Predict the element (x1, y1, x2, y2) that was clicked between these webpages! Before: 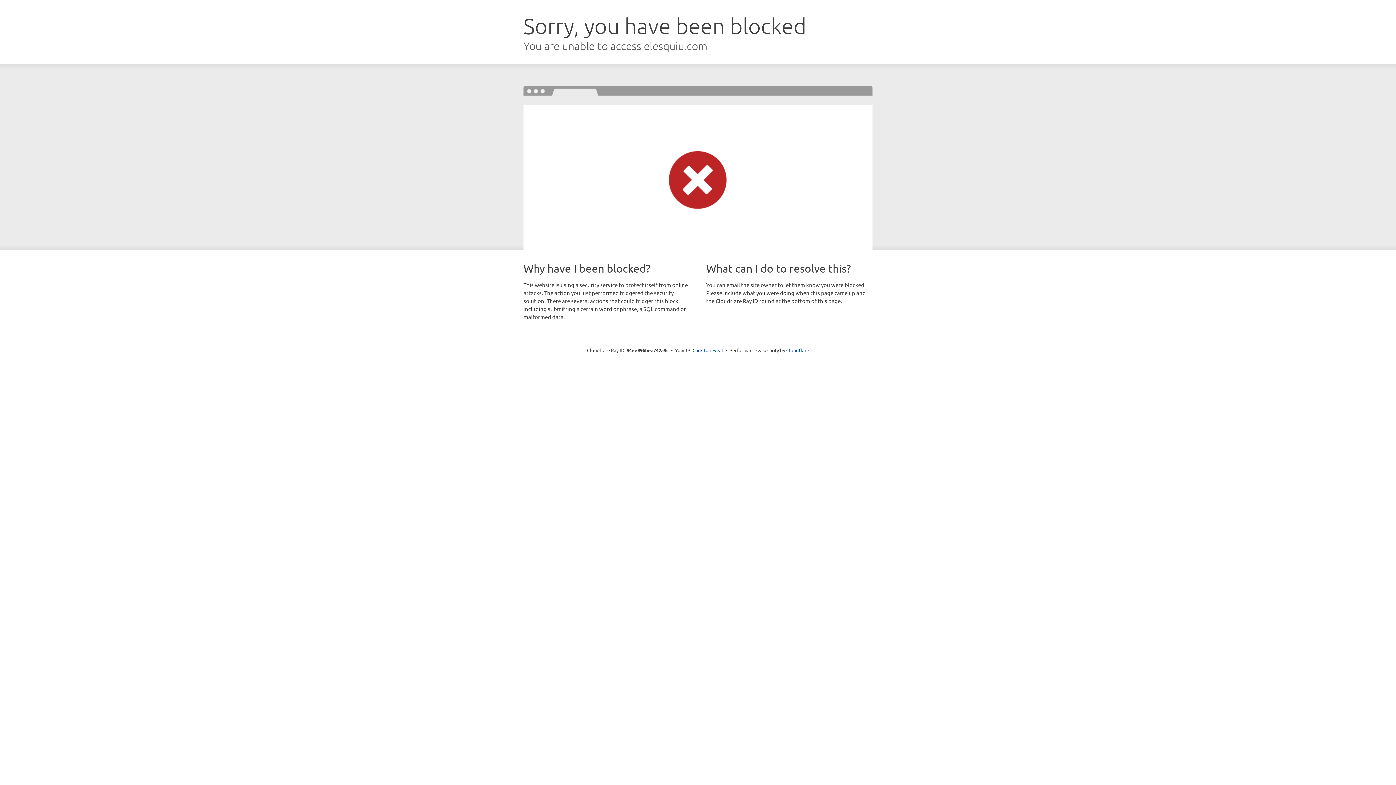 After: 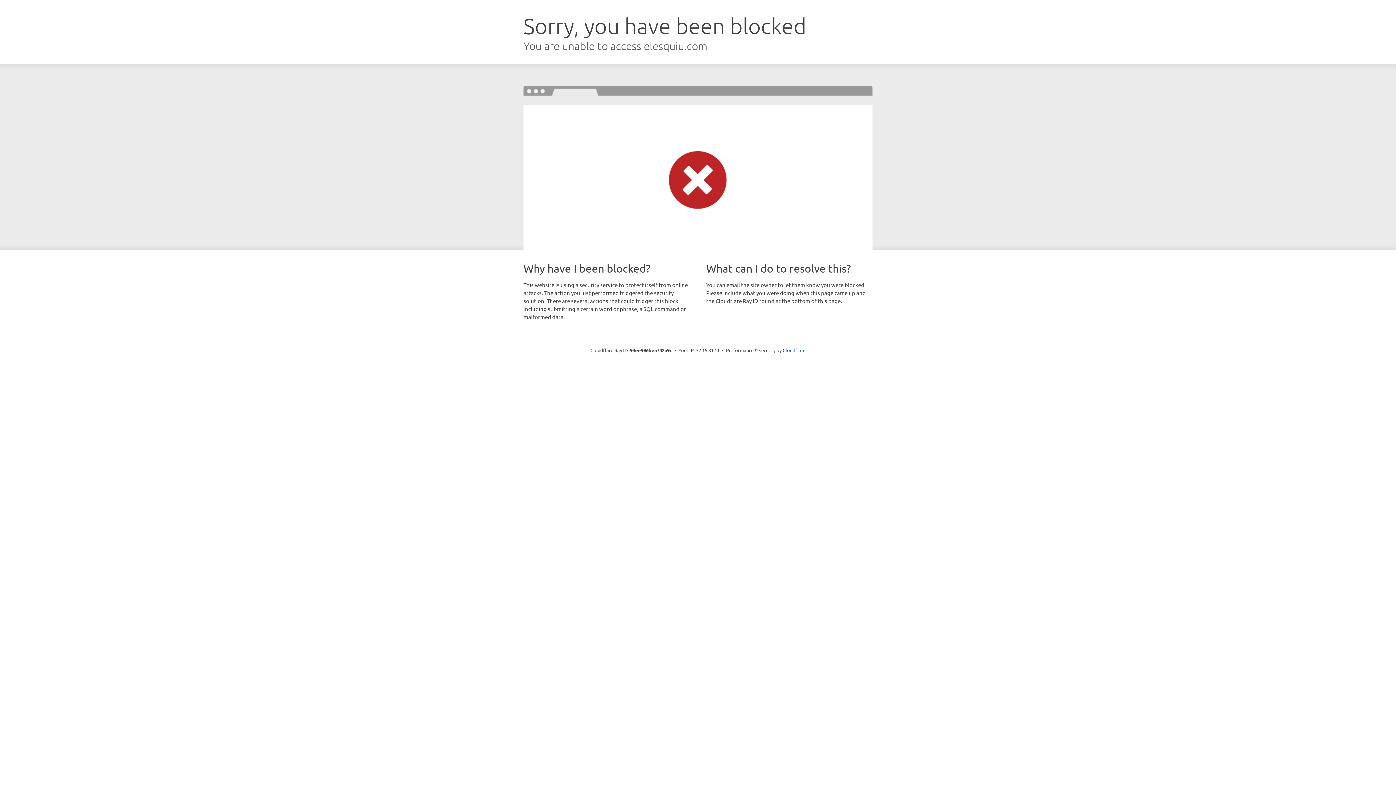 Action: label: Click to reveal bbox: (692, 346, 723, 353)